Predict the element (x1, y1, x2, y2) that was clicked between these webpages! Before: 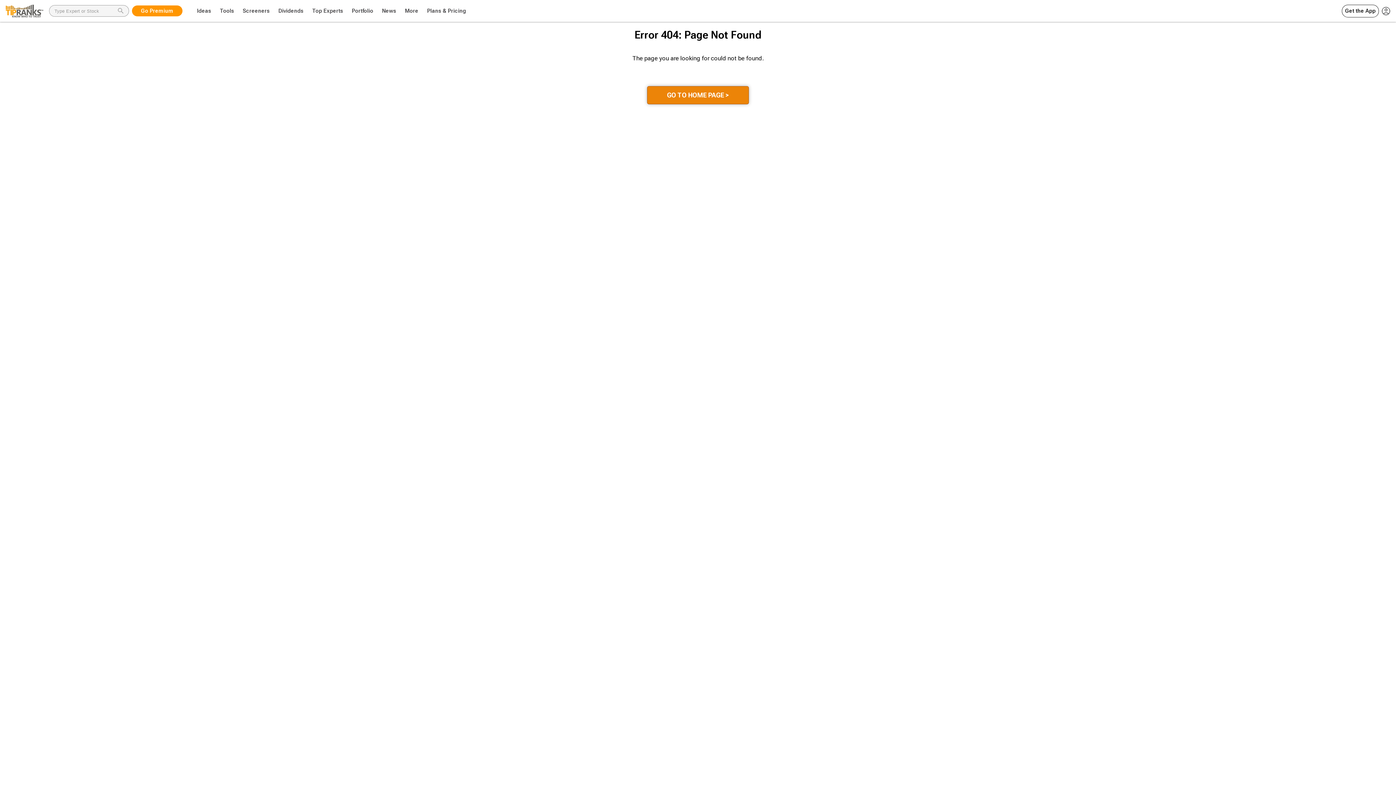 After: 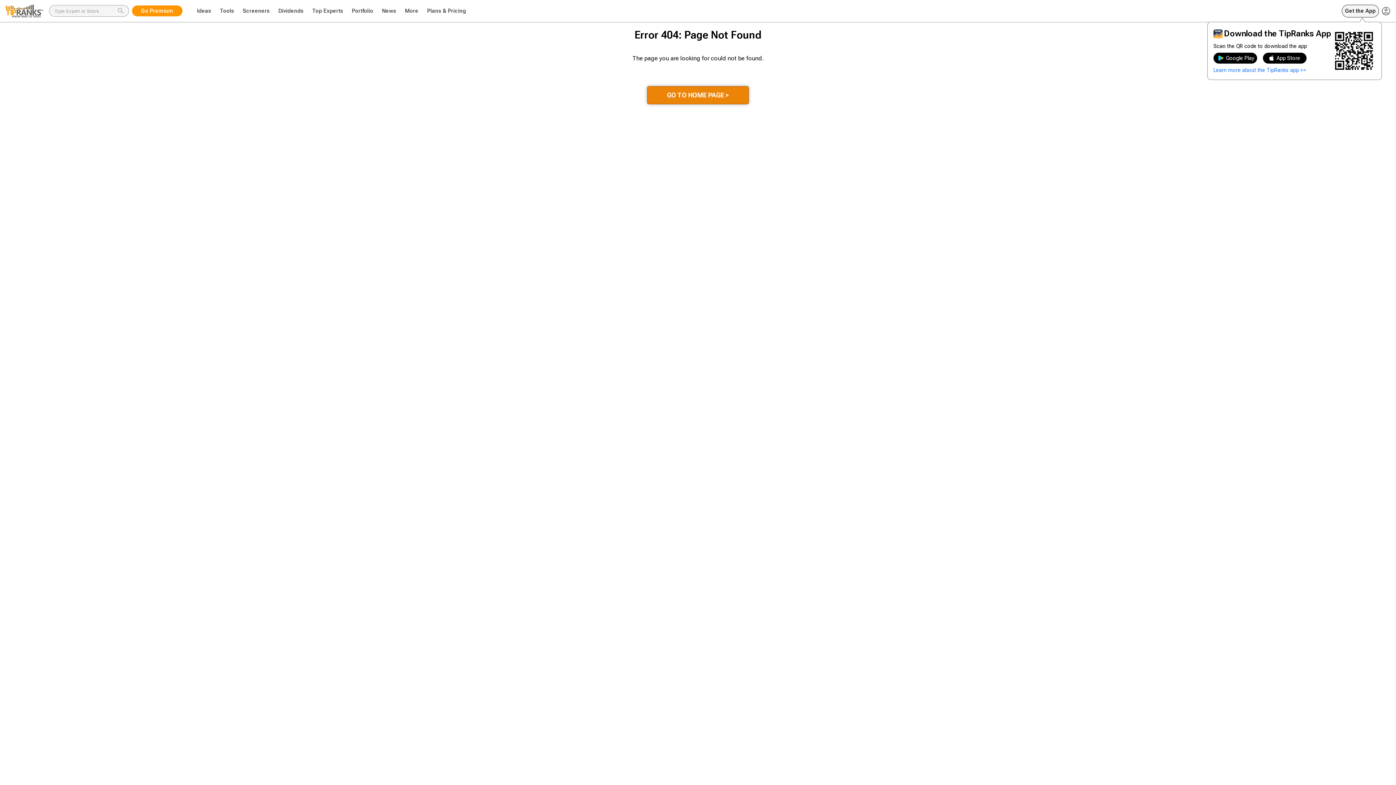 Action: label: Get the App bbox: (1342, 4, 1379, 17)